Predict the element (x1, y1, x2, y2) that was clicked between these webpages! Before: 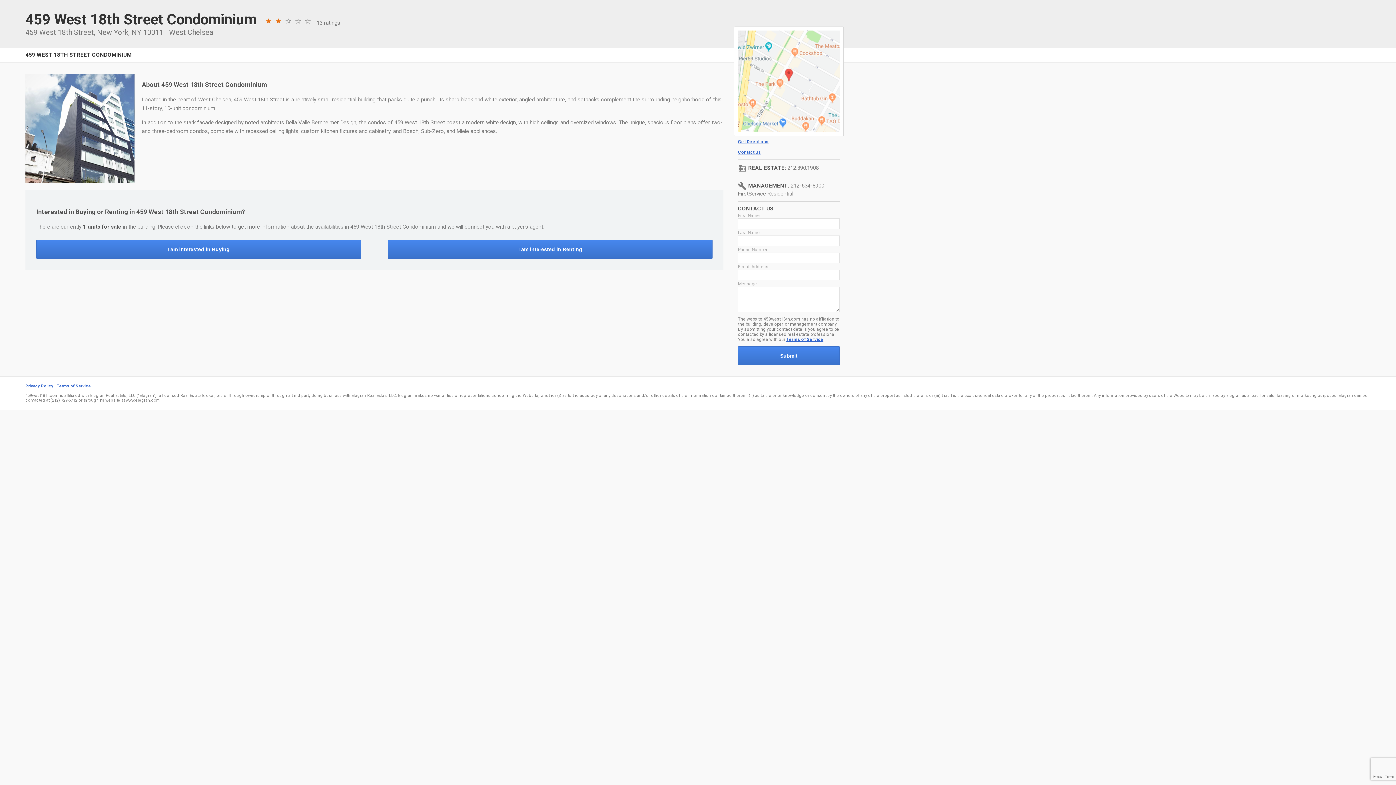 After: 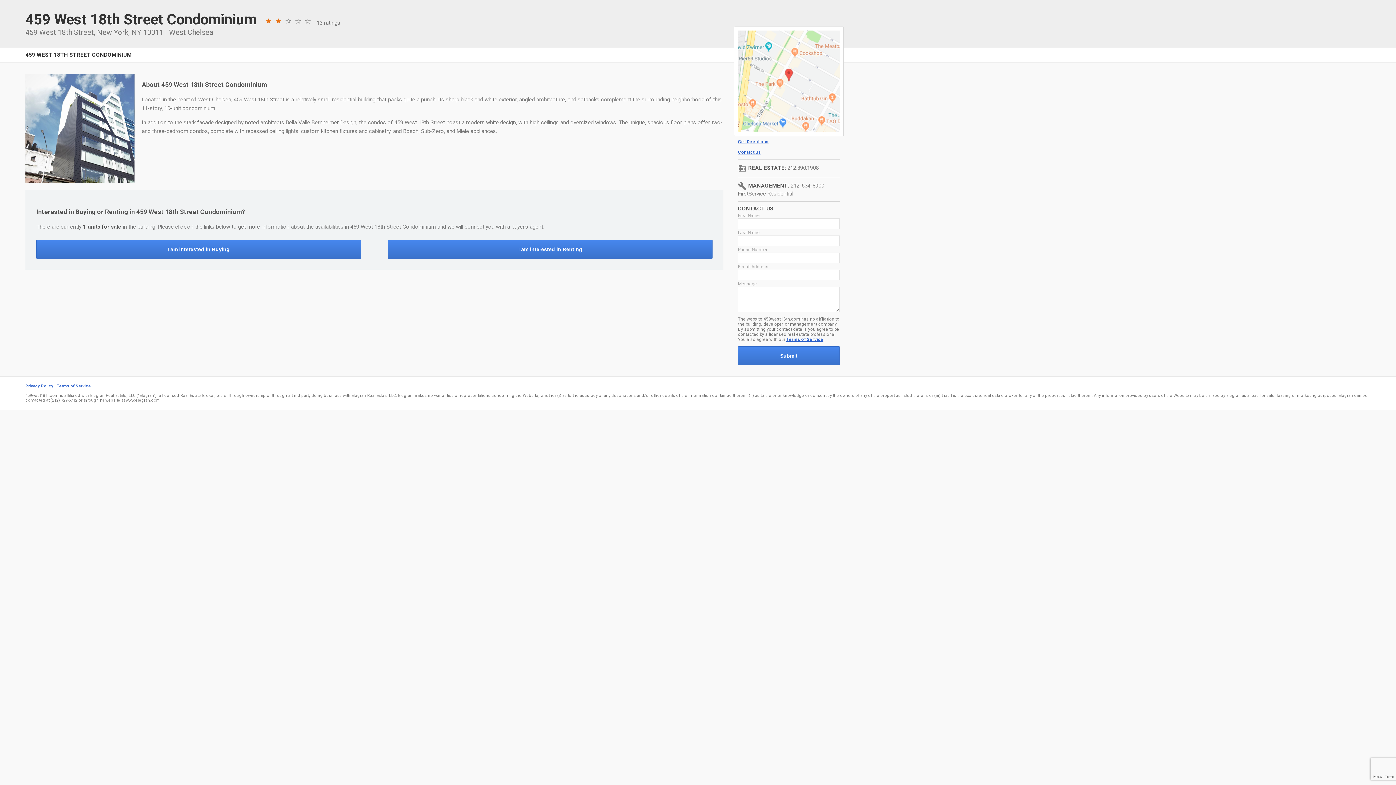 Action: label: Get Directions bbox: (738, 139, 840, 144)